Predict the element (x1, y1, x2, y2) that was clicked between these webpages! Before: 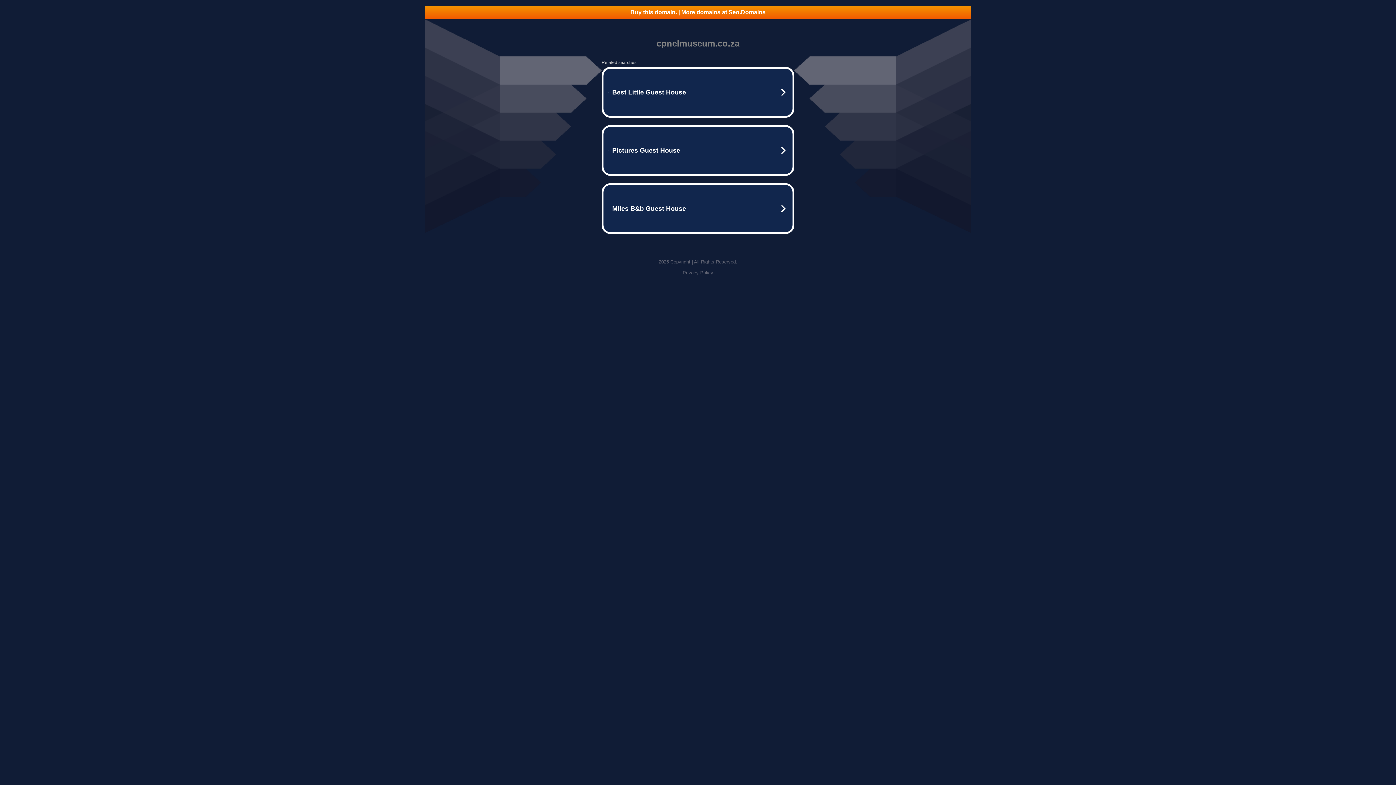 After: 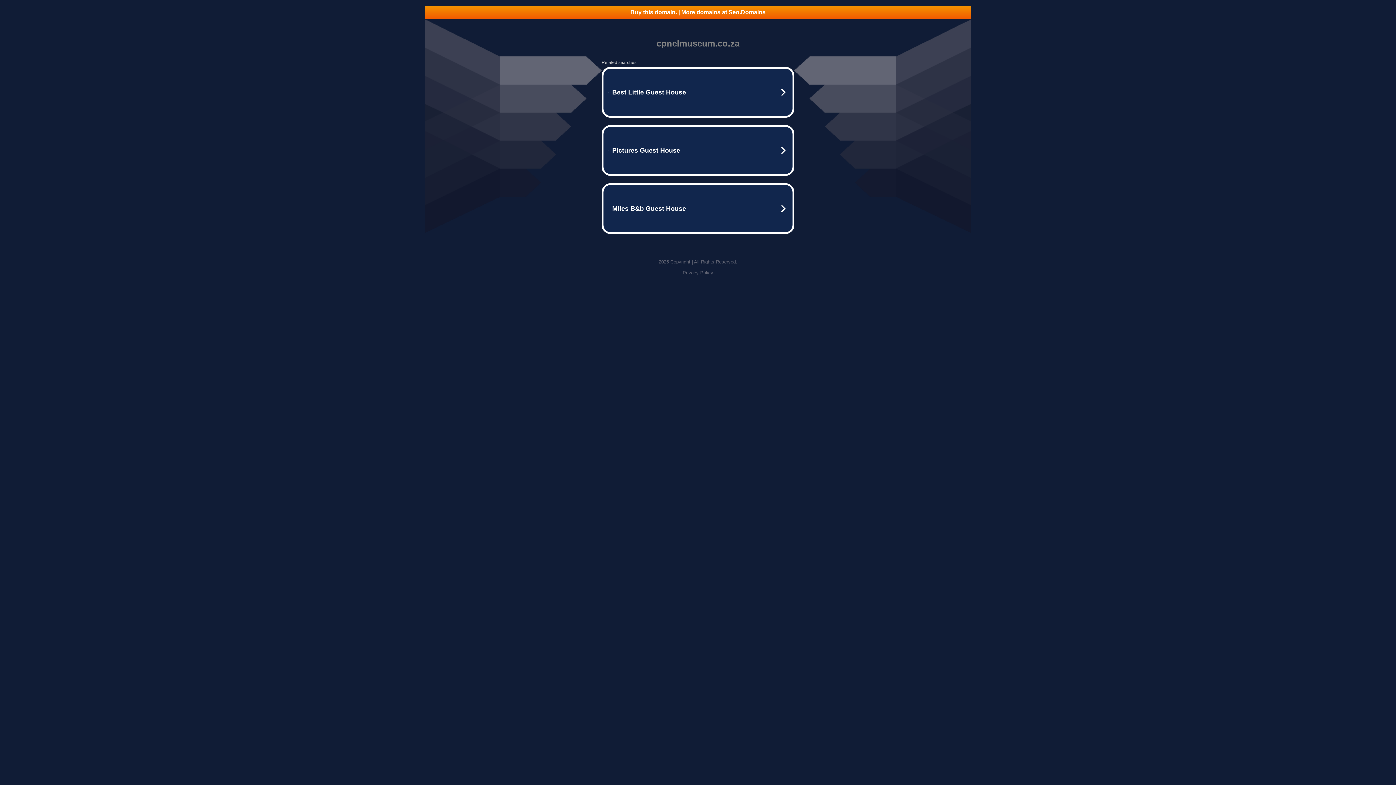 Action: bbox: (682, 270, 713, 275) label: Privacy Policy